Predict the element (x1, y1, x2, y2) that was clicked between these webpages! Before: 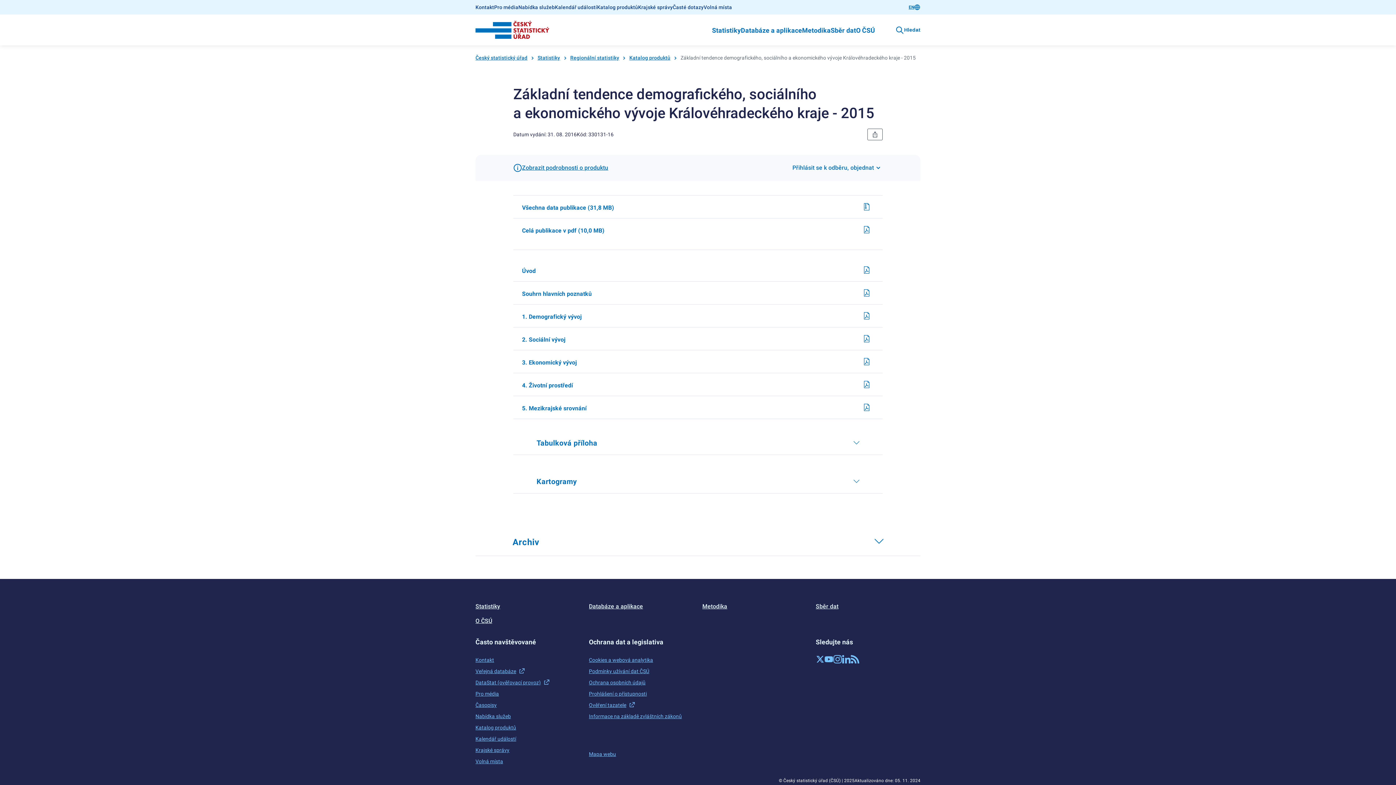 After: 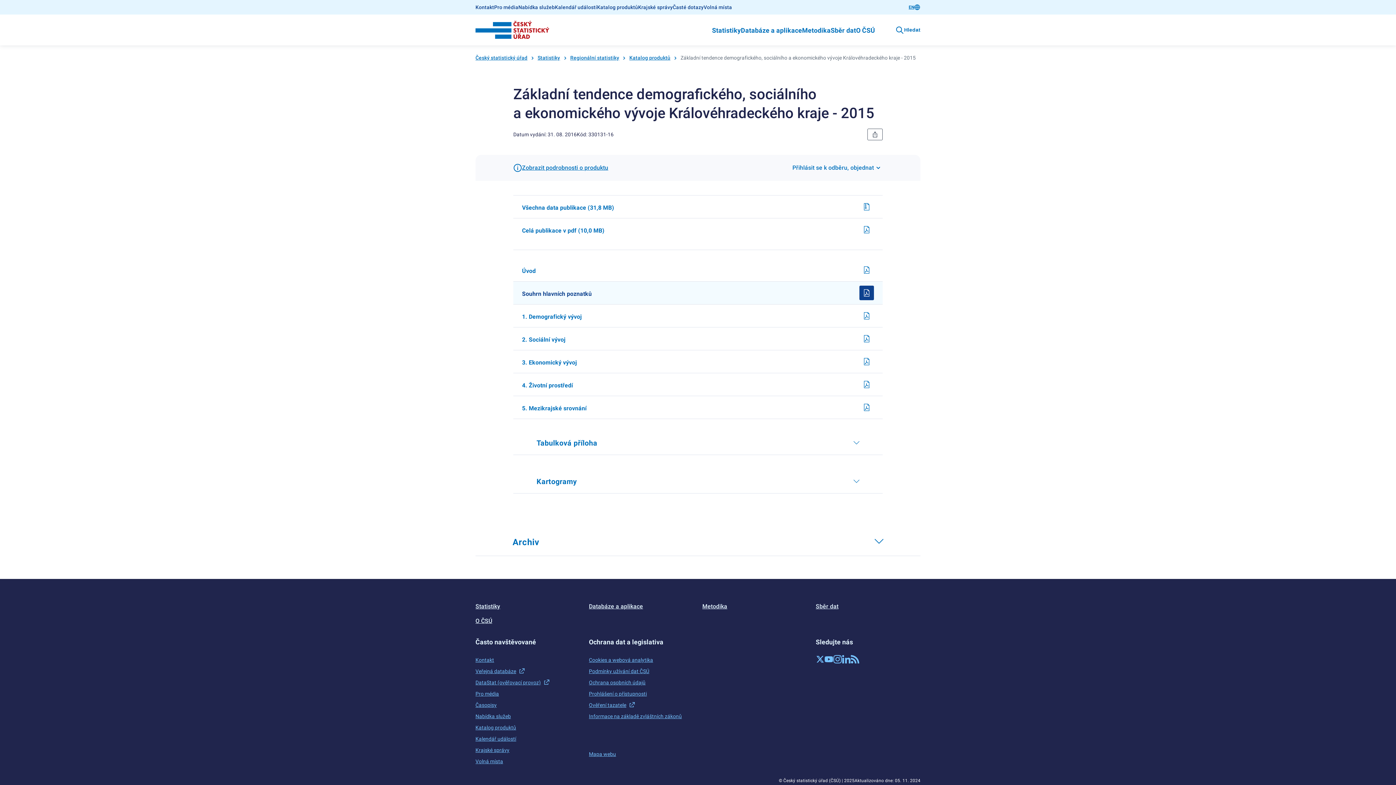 Action: bbox: (859, 285, 874, 300) label: 33013116s.pdf